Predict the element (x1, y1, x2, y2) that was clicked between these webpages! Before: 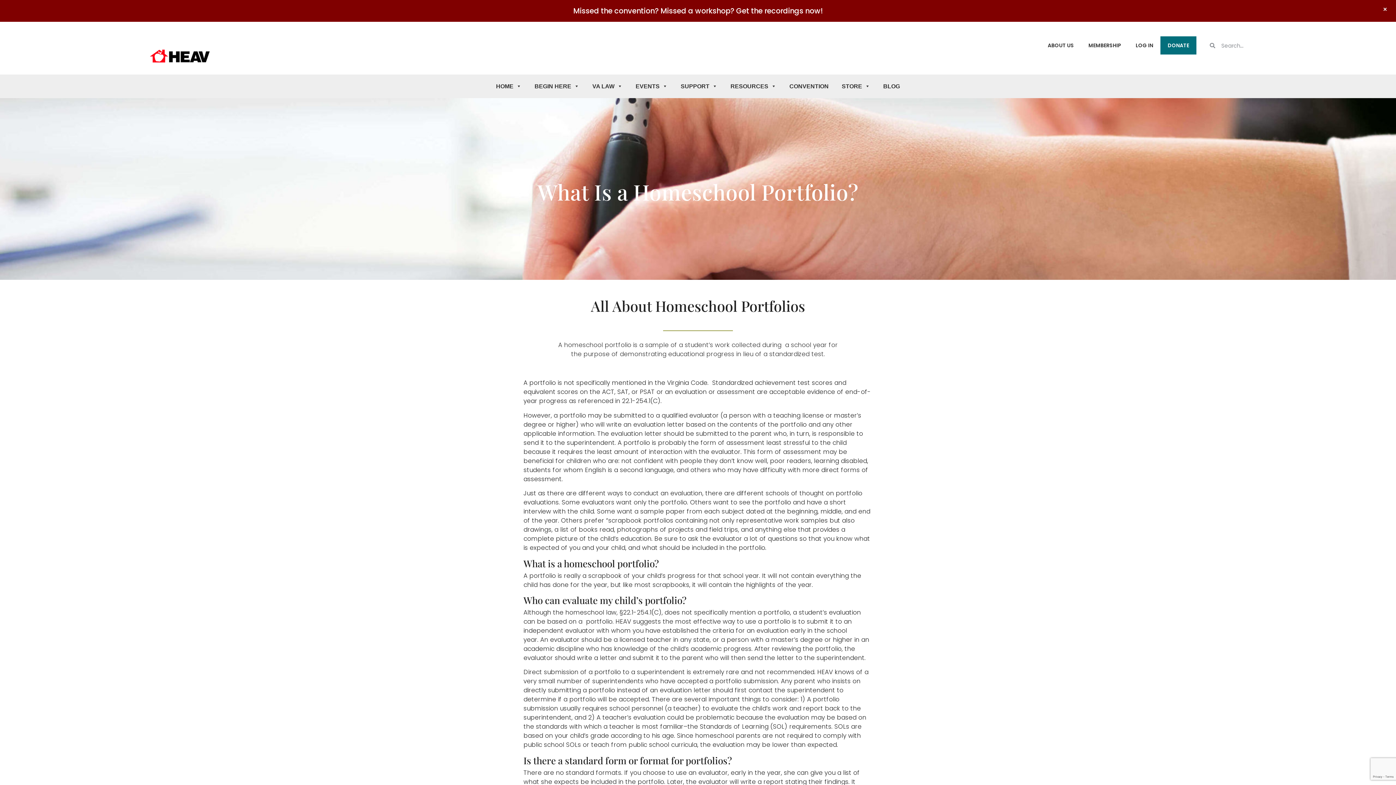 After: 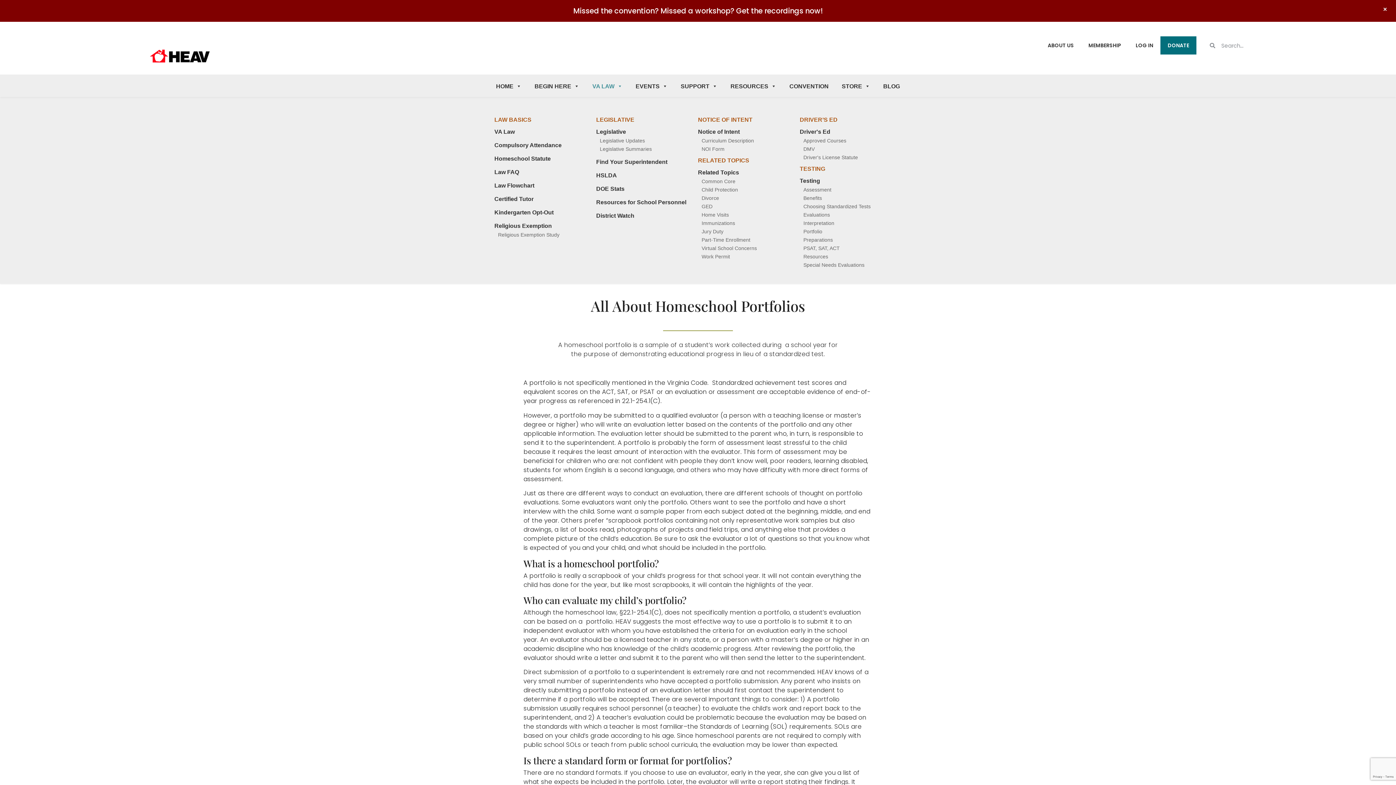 Action: label: VA LAW bbox: (586, 74, 629, 98)